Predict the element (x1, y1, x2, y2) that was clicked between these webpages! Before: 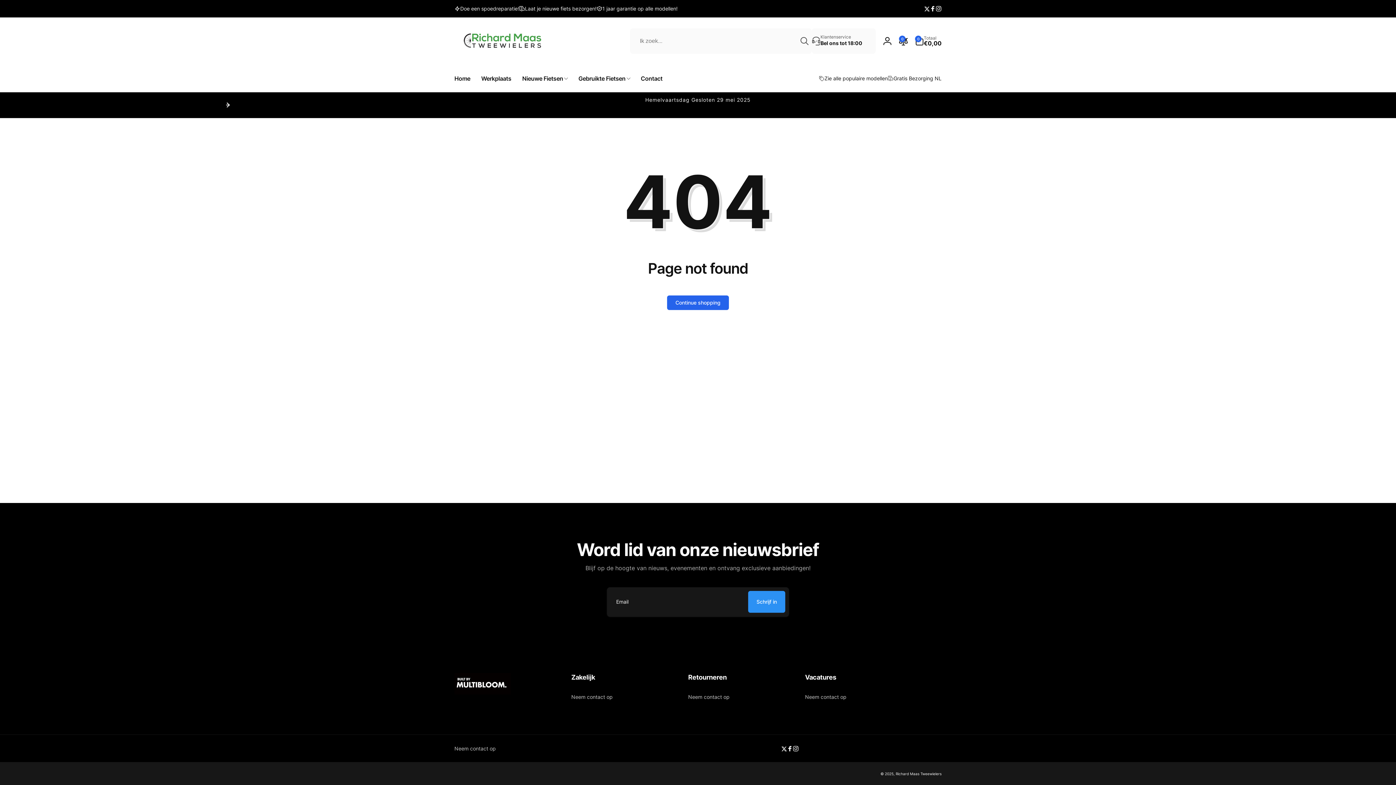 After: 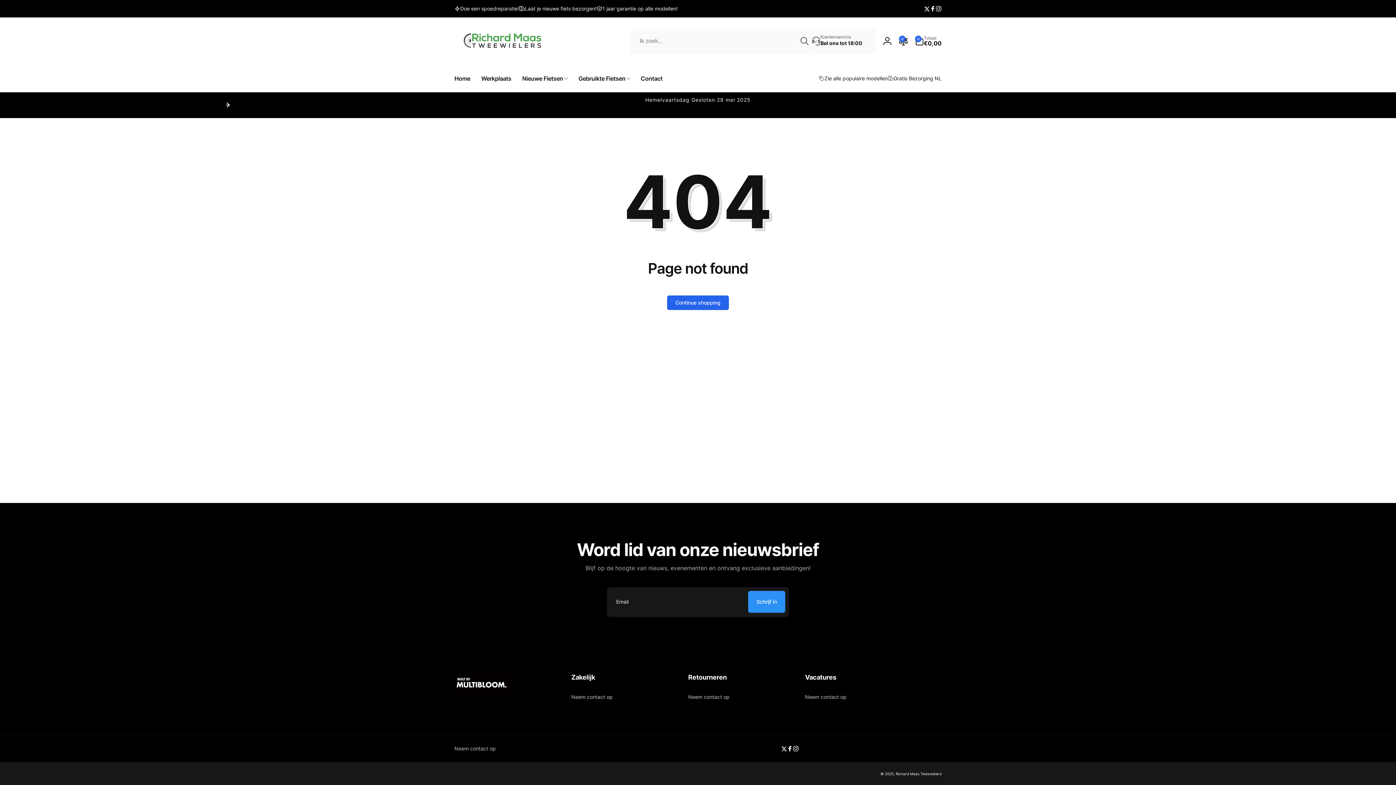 Action: label: Vacatures bbox: (805, 673, 911, 681)